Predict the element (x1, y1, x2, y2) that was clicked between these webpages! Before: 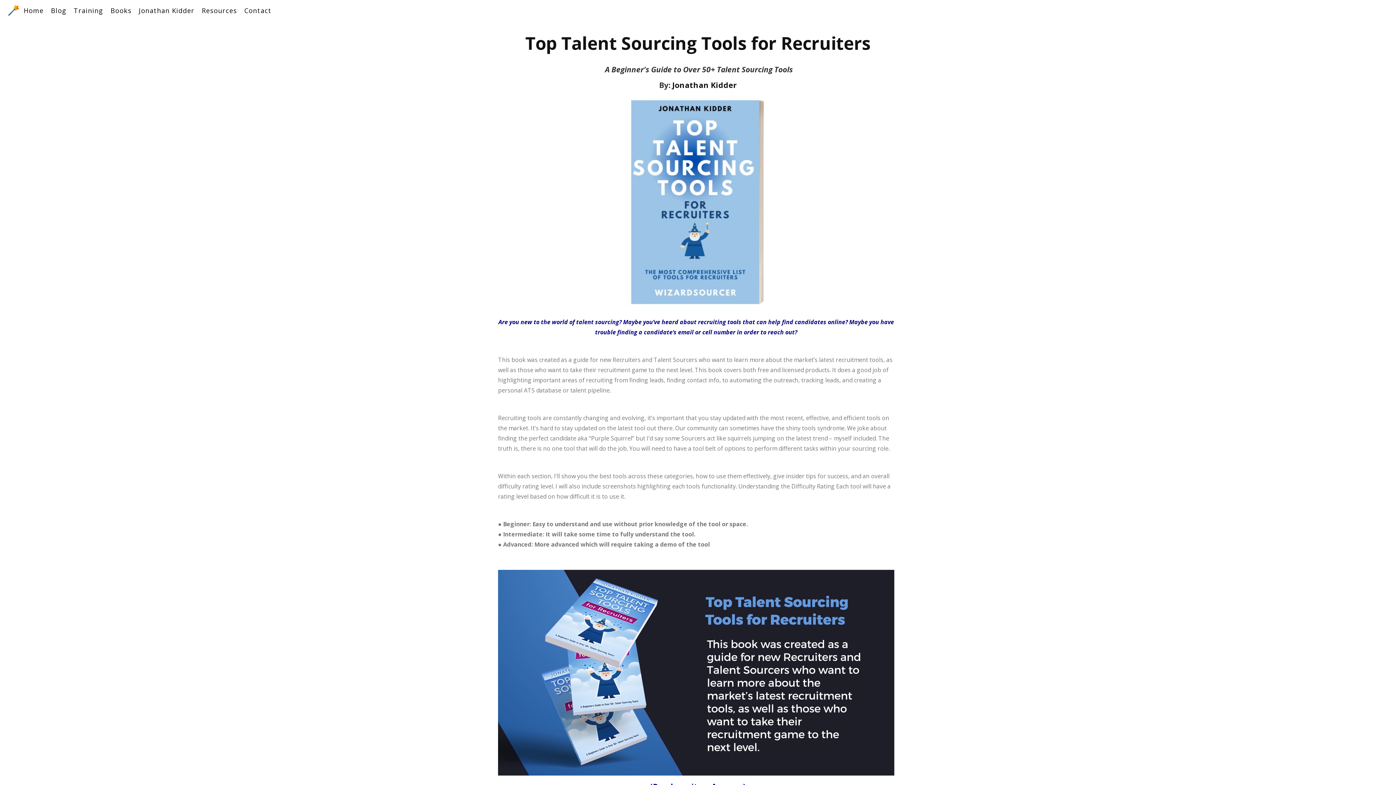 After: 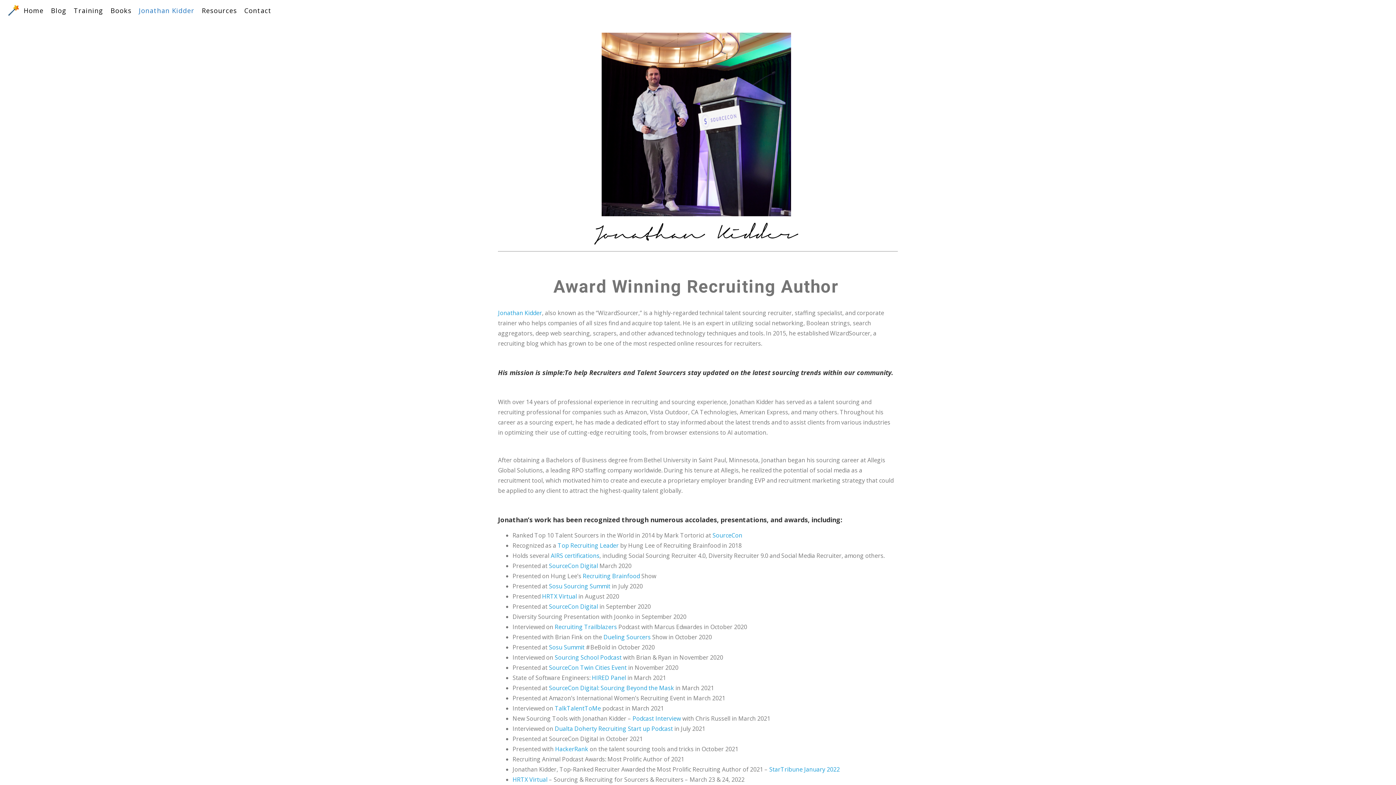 Action: bbox: (135, 1, 198, 19) label: Jonathan Kidder